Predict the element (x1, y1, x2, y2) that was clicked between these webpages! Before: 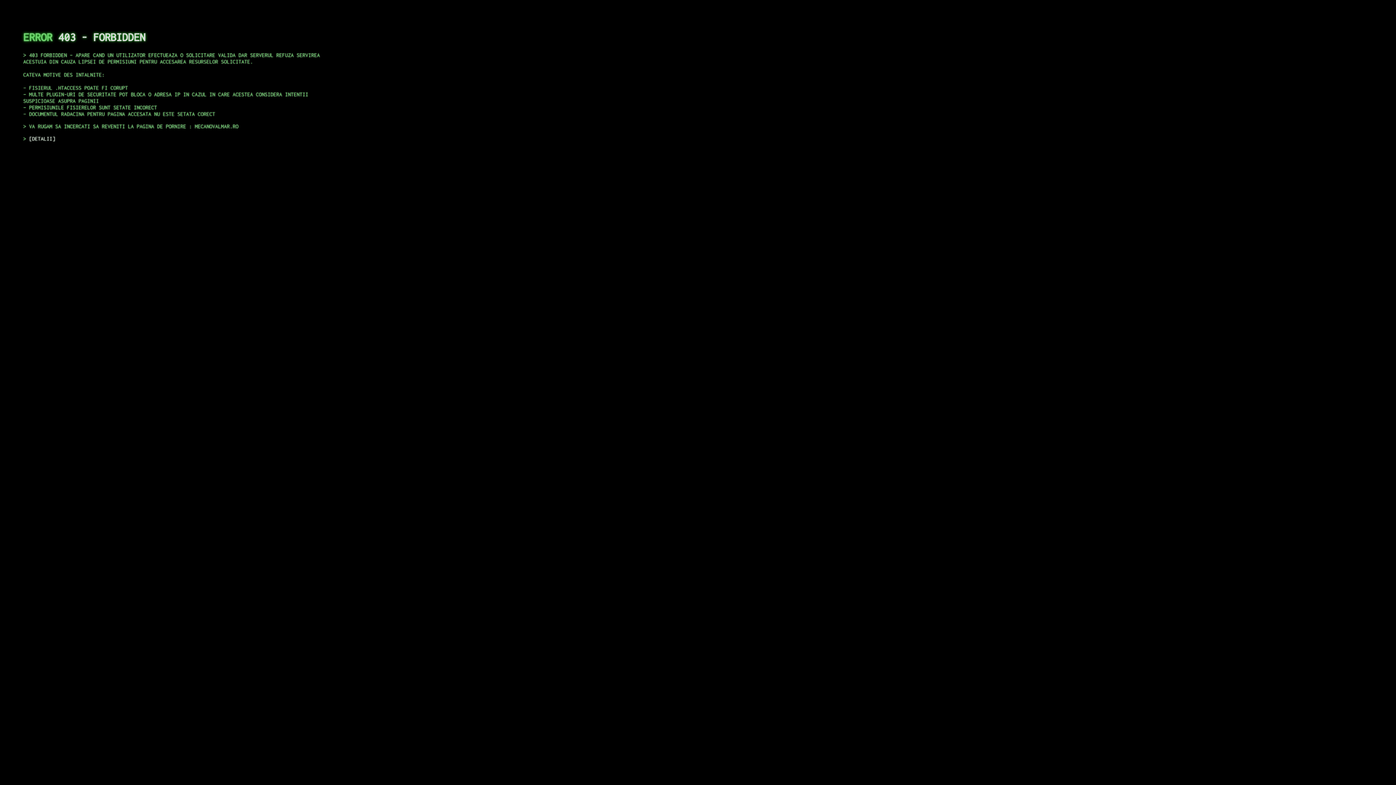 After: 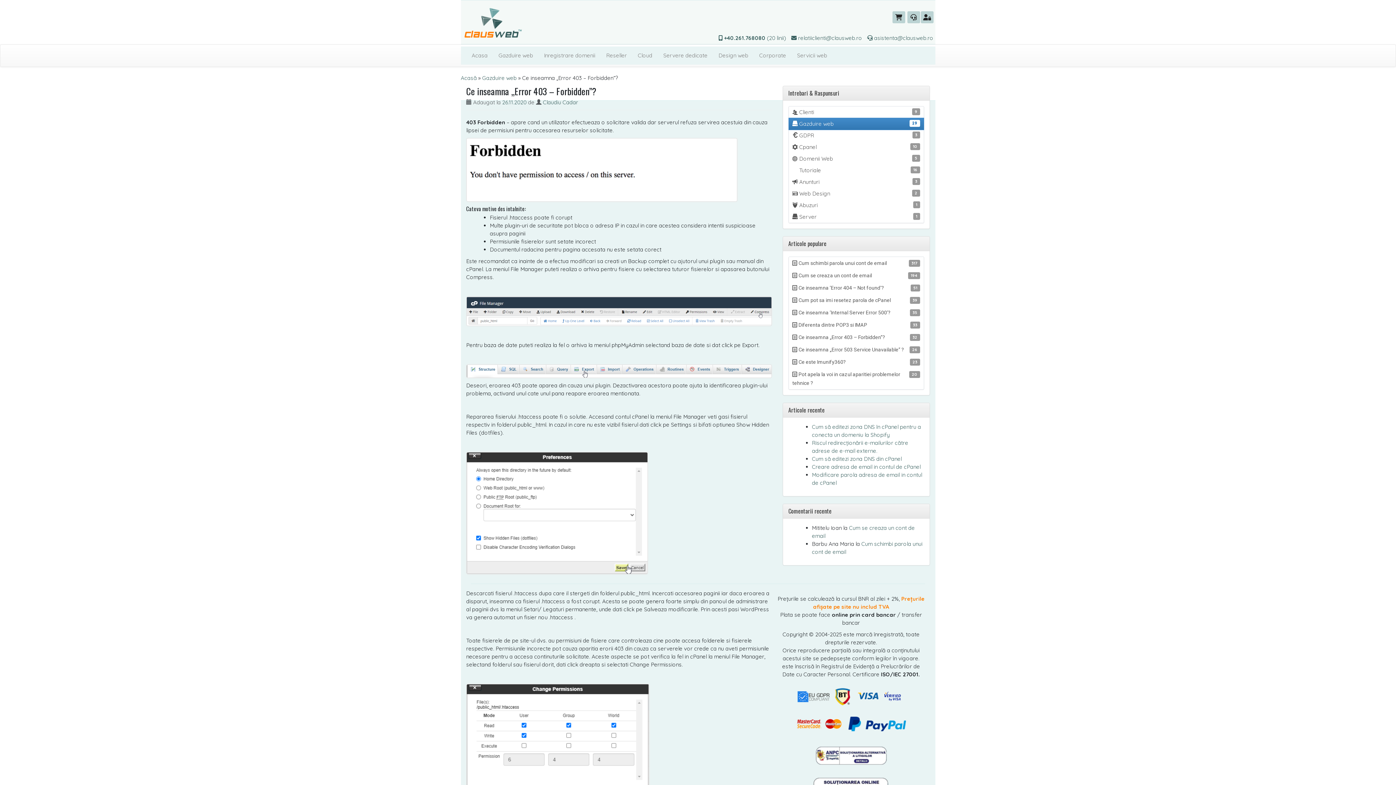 Action: bbox: (29, 135, 55, 141) label: DETALII